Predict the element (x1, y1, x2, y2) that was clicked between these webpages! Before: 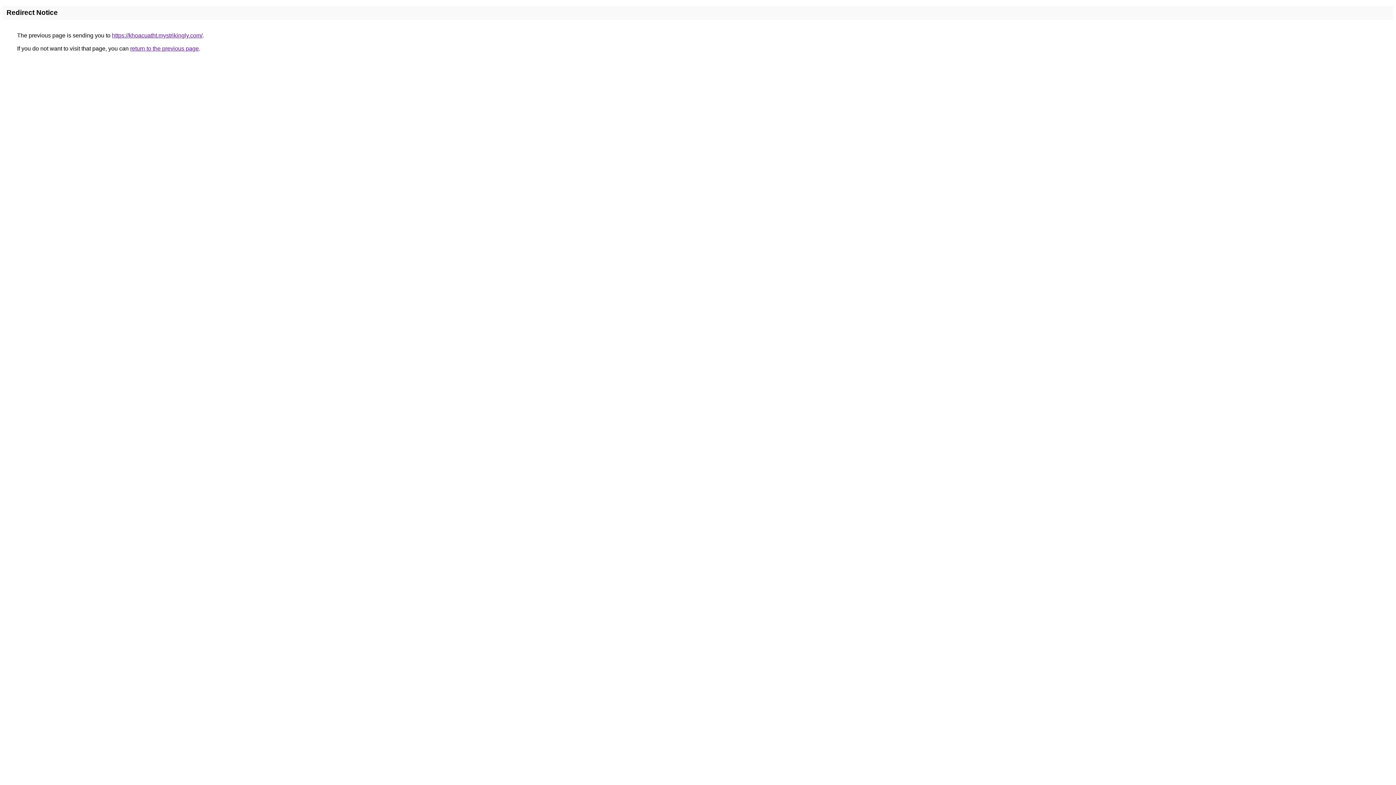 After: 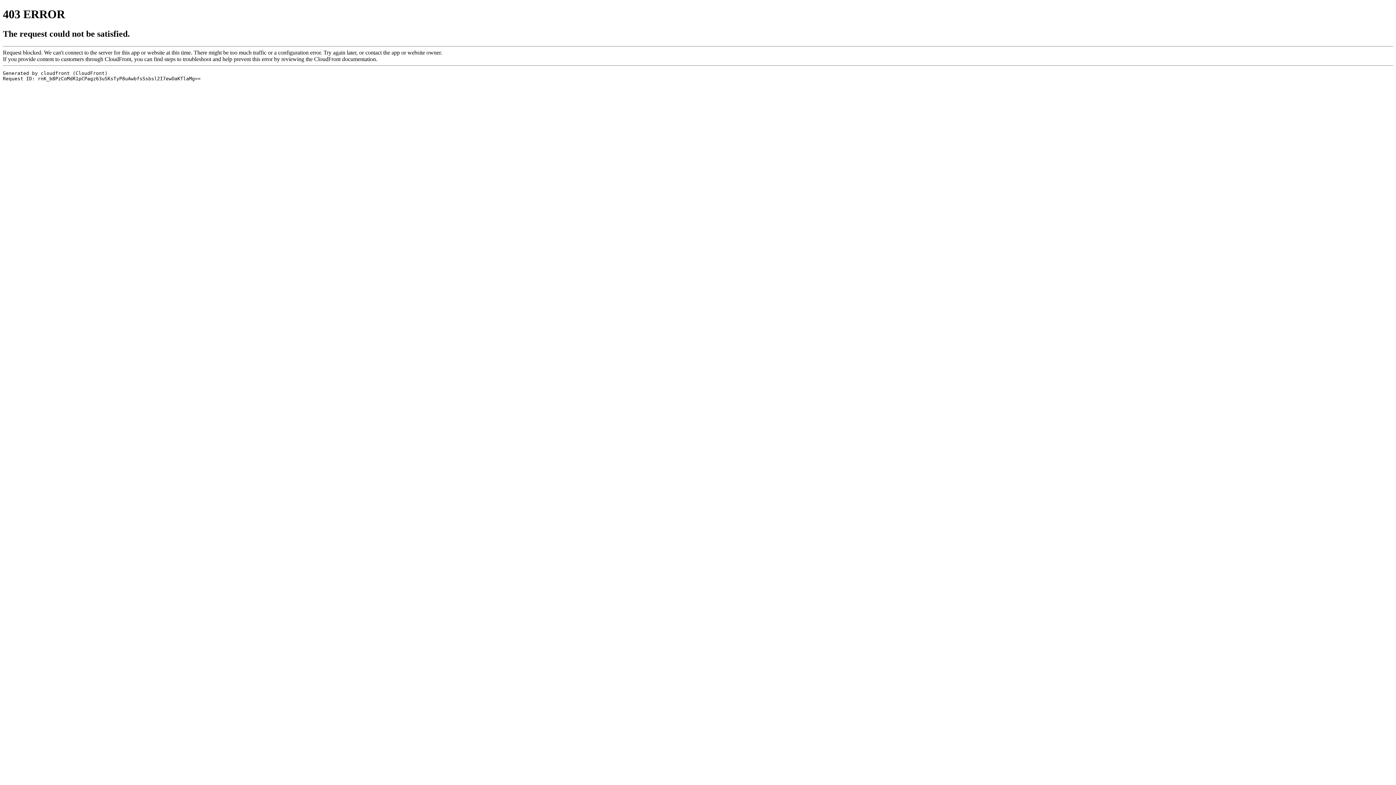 Action: bbox: (112, 32, 202, 38) label: https://khoacuatht.mystrikingly.com/